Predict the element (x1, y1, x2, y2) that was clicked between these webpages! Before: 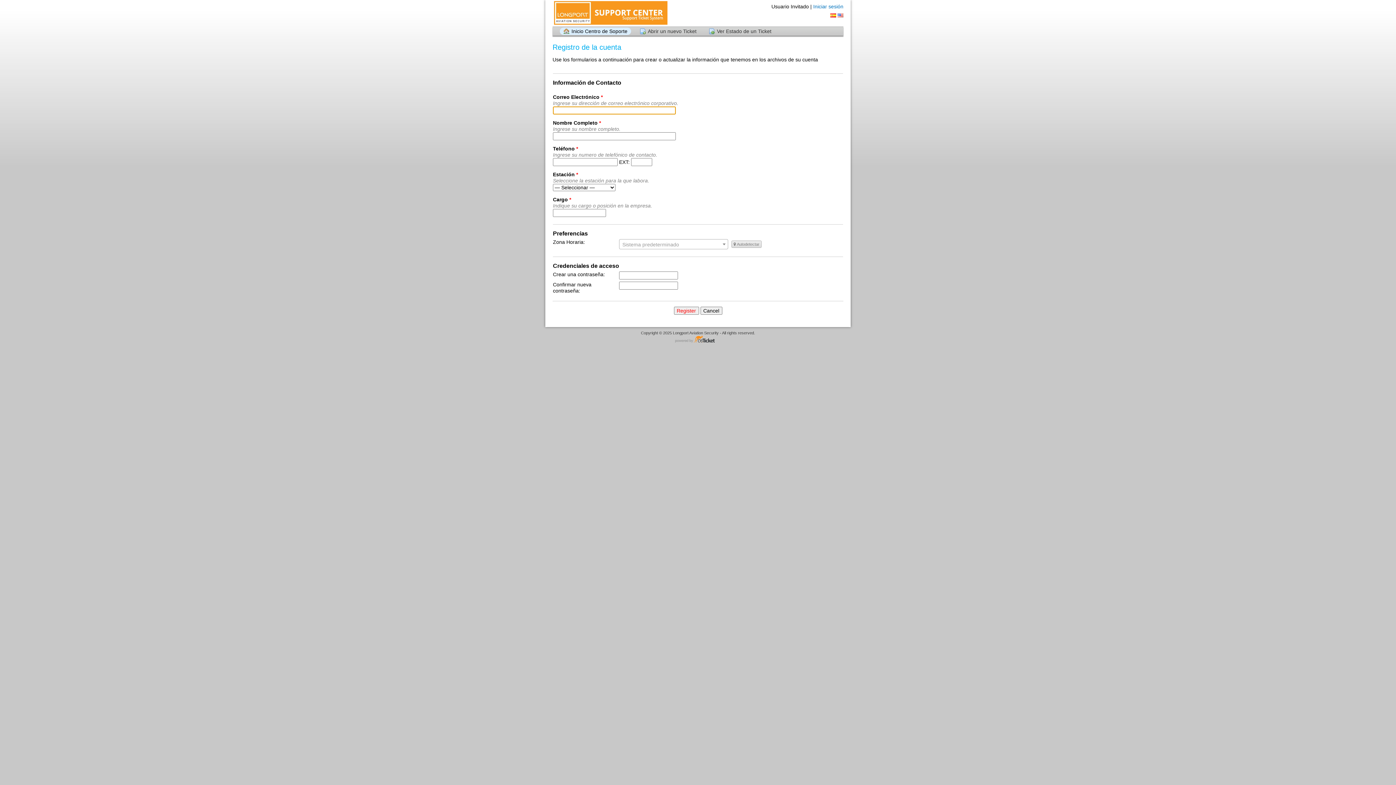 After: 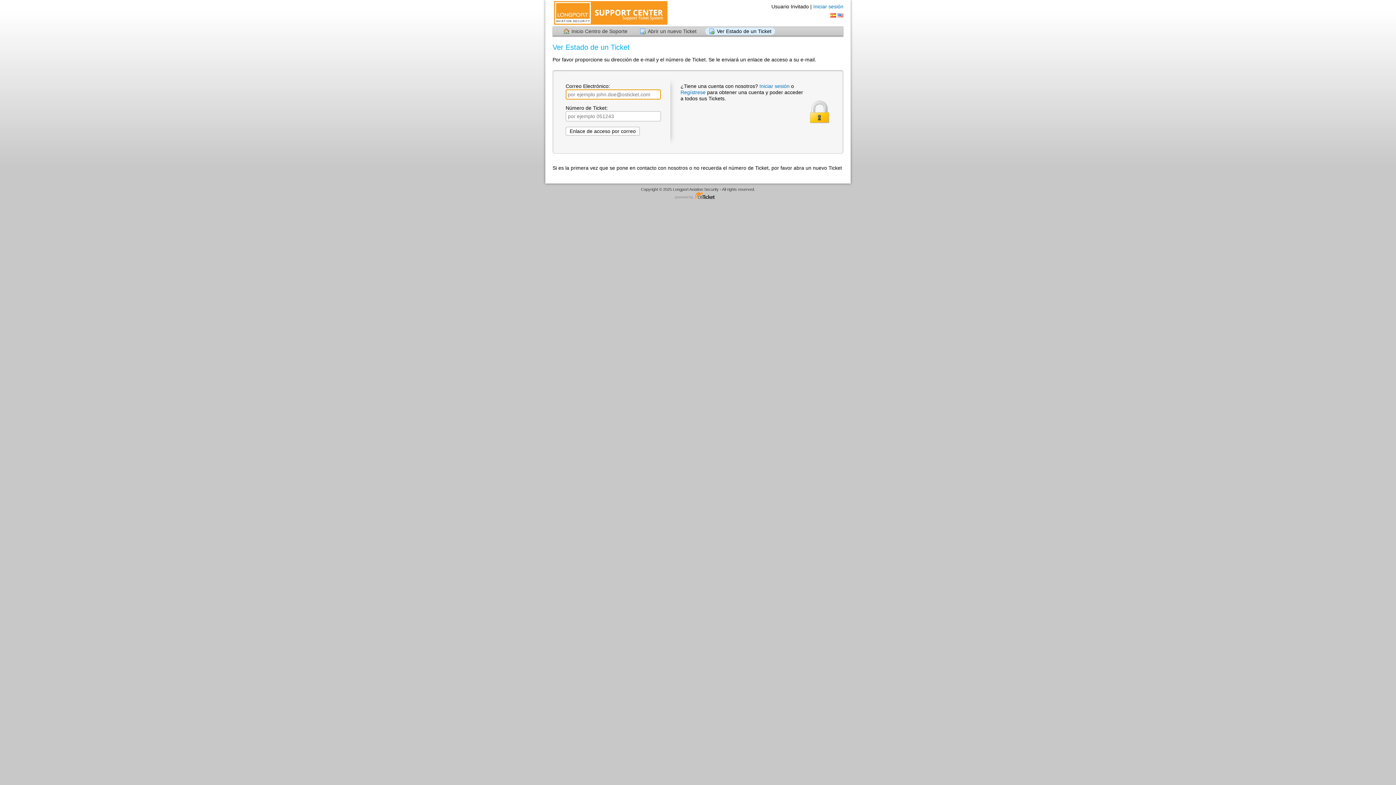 Action: label: Ver Estado de un Ticket bbox: (705, 27, 775, 34)